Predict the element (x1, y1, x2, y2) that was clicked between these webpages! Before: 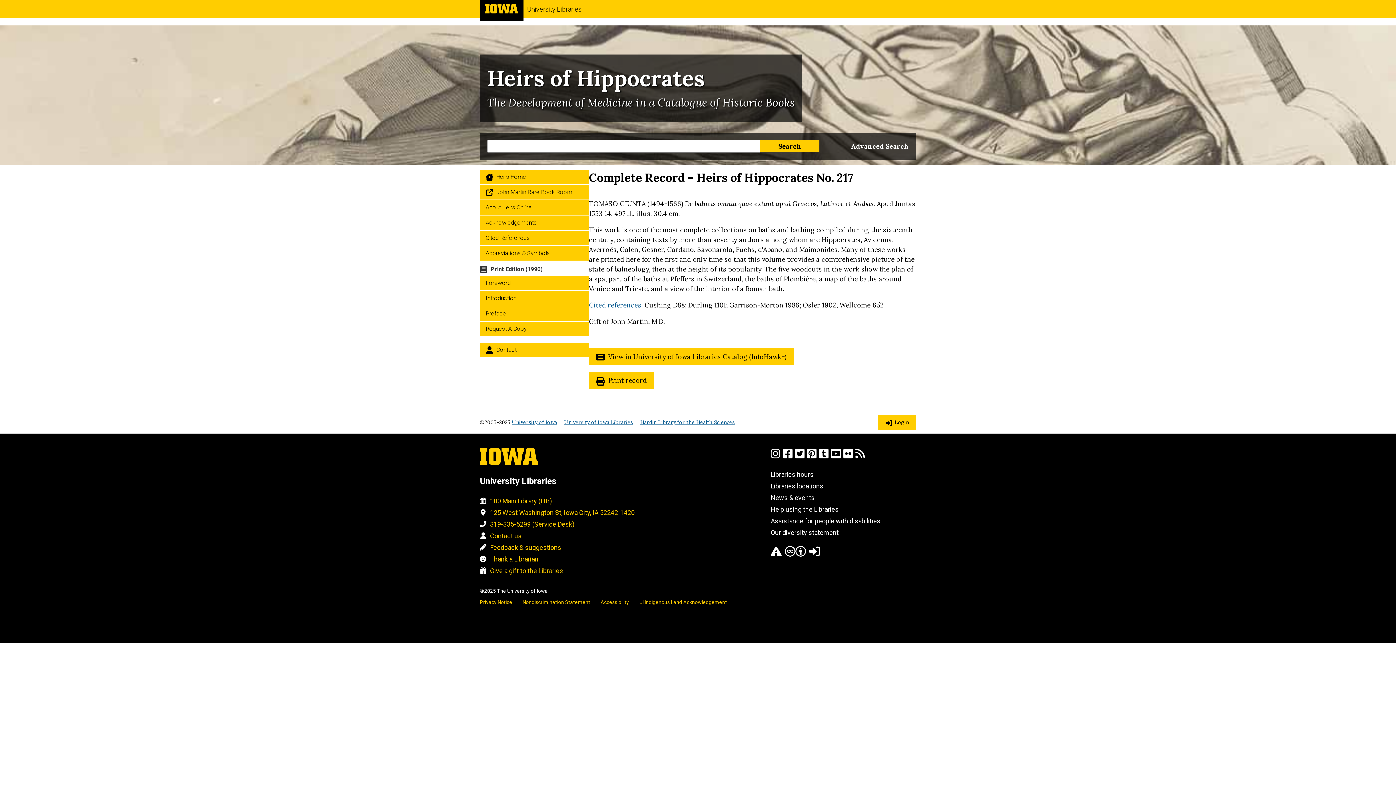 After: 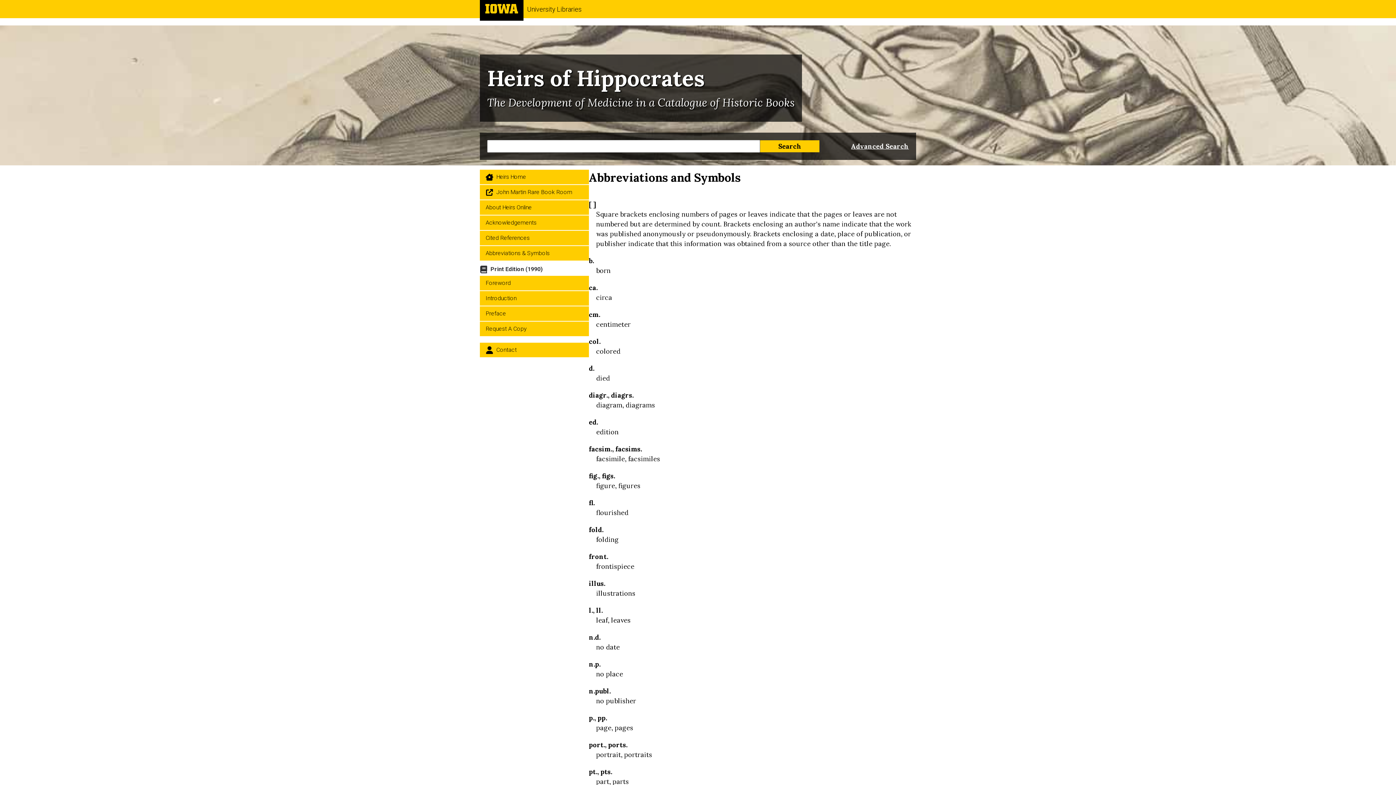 Action: label: Abbreviations & Symbols bbox: (480, 246, 589, 260)